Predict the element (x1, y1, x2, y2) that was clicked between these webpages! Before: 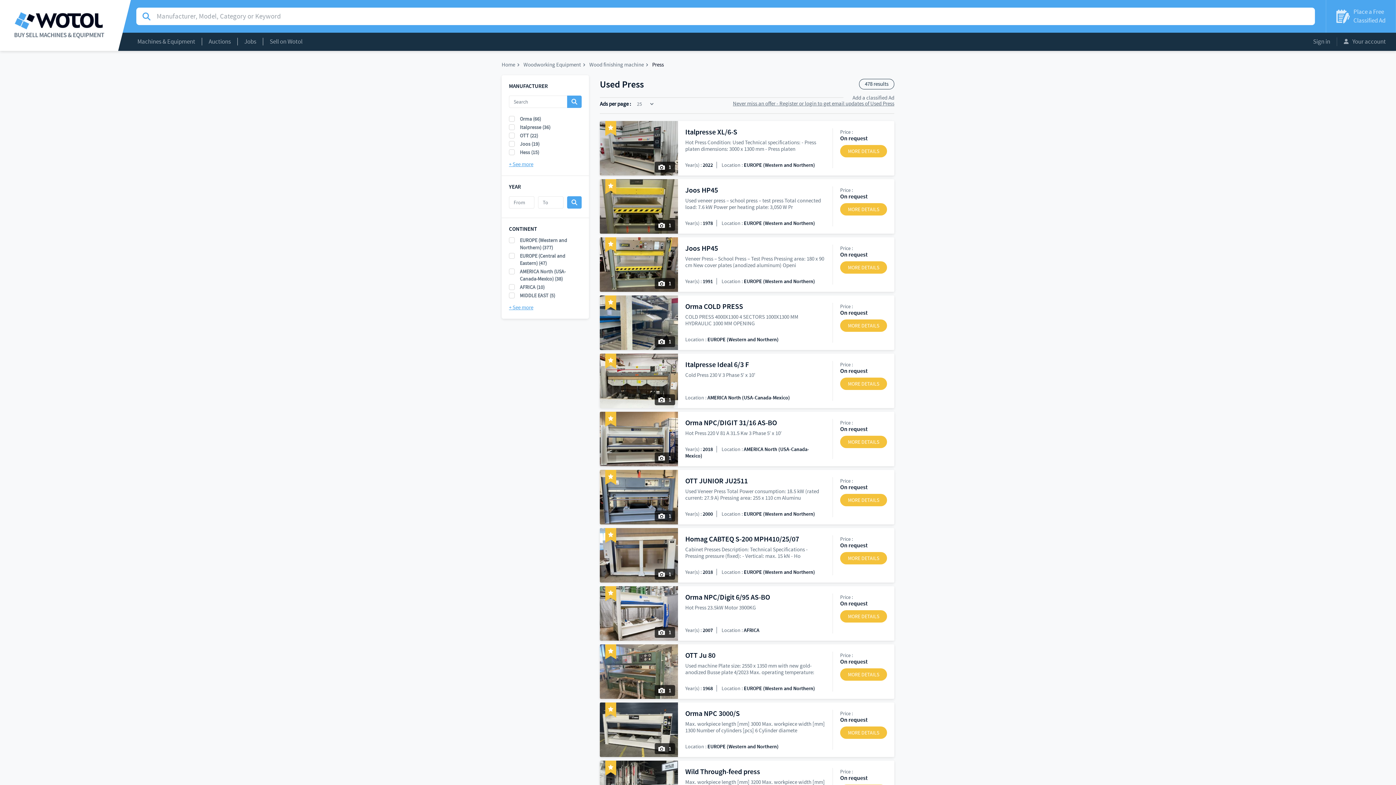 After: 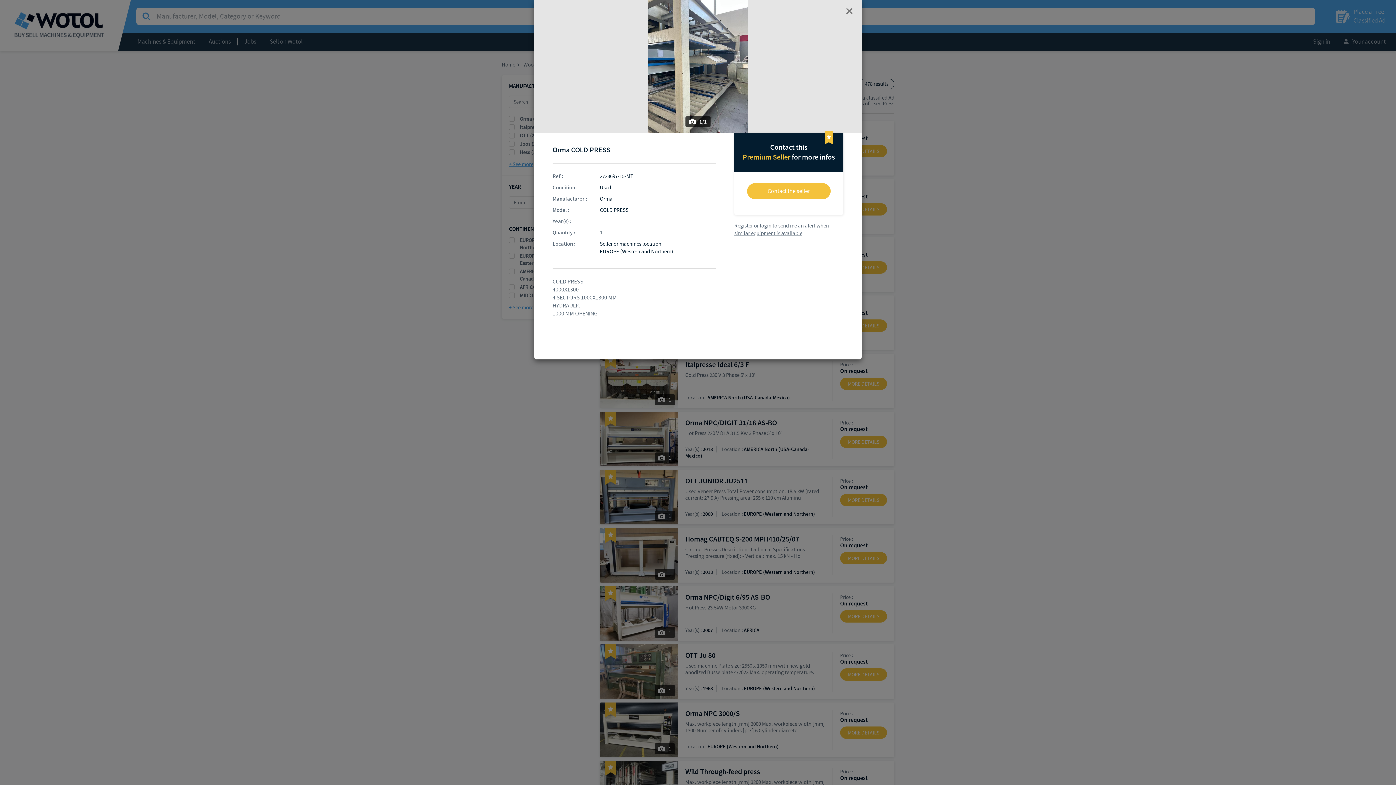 Action: label: Orma COLD PRESS bbox: (685, 302, 825, 310)